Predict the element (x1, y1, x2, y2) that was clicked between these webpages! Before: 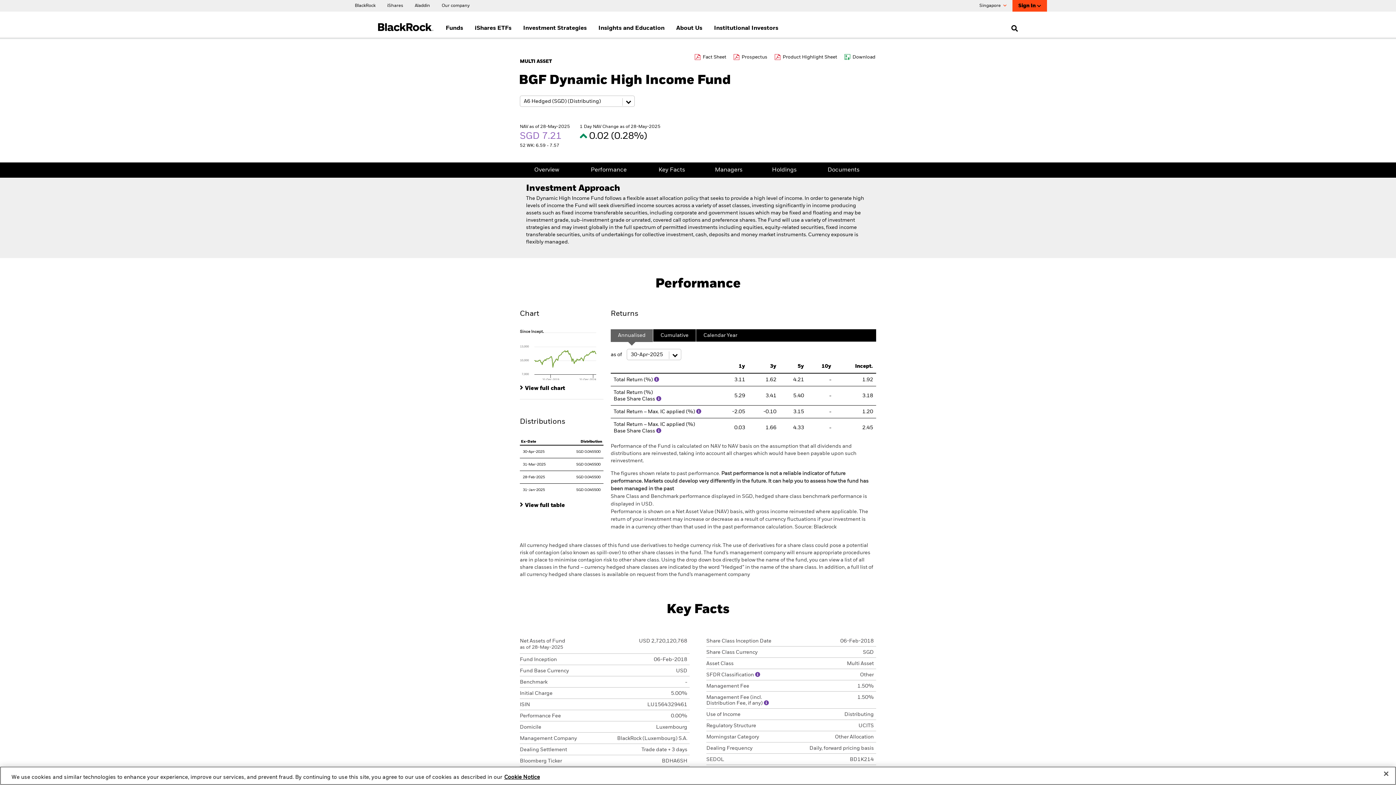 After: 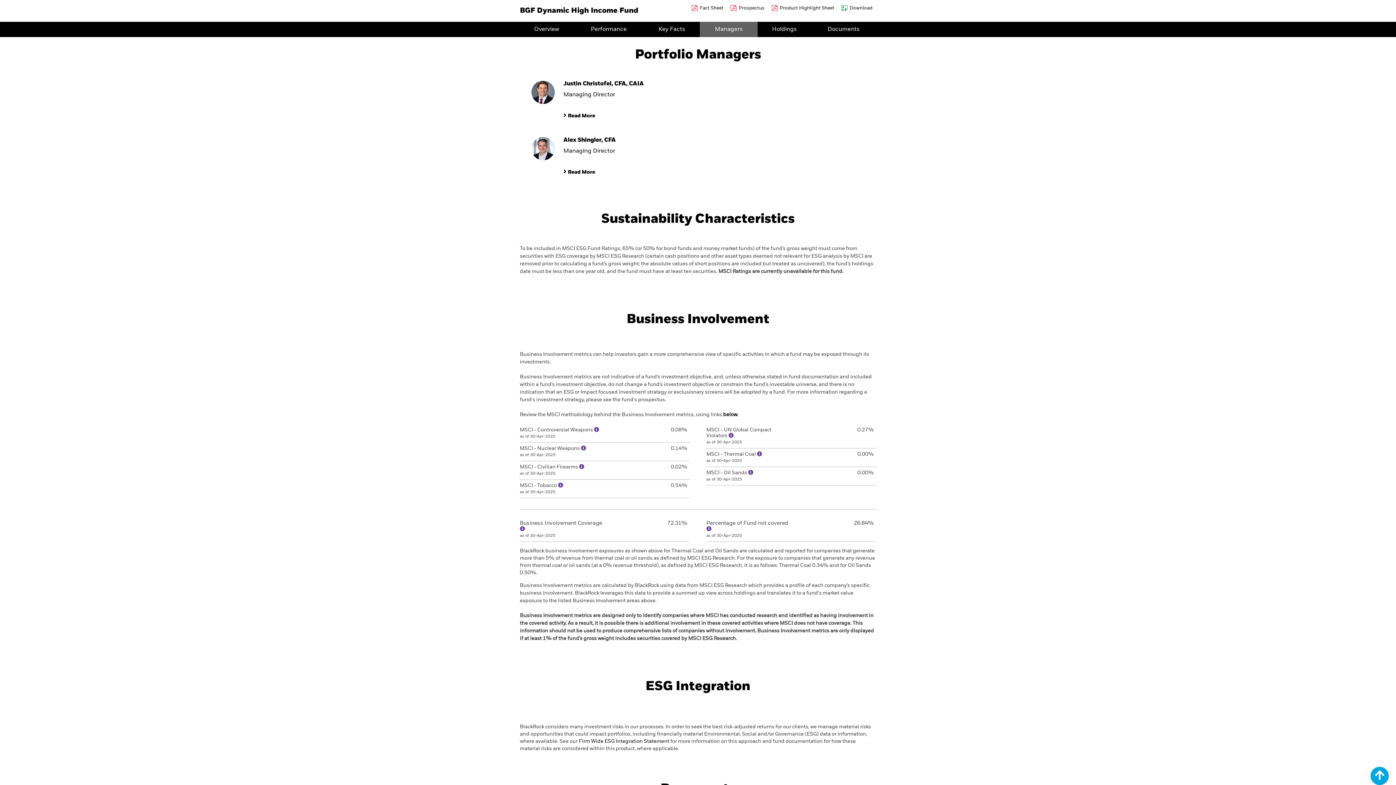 Action: label: Managers bbox: (700, 162, 757, 177)